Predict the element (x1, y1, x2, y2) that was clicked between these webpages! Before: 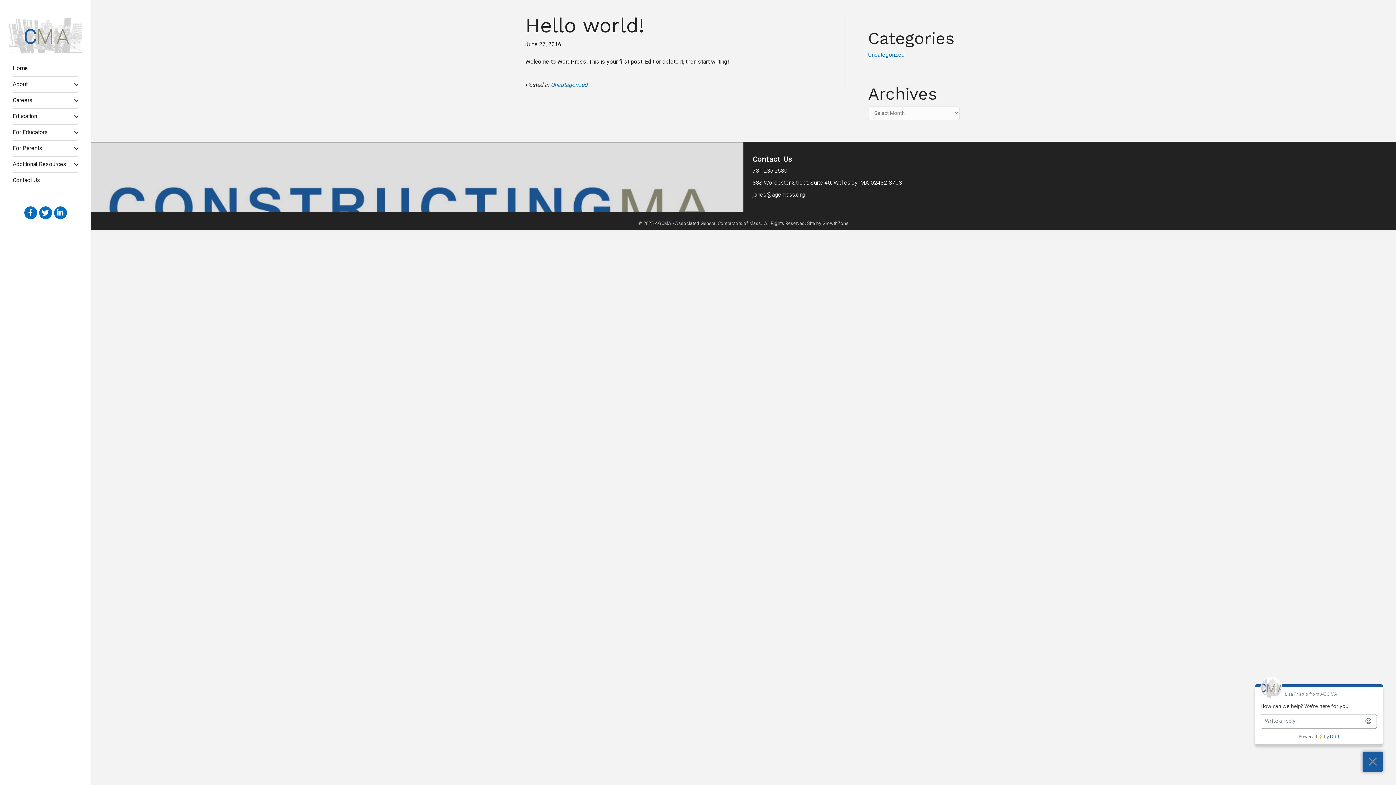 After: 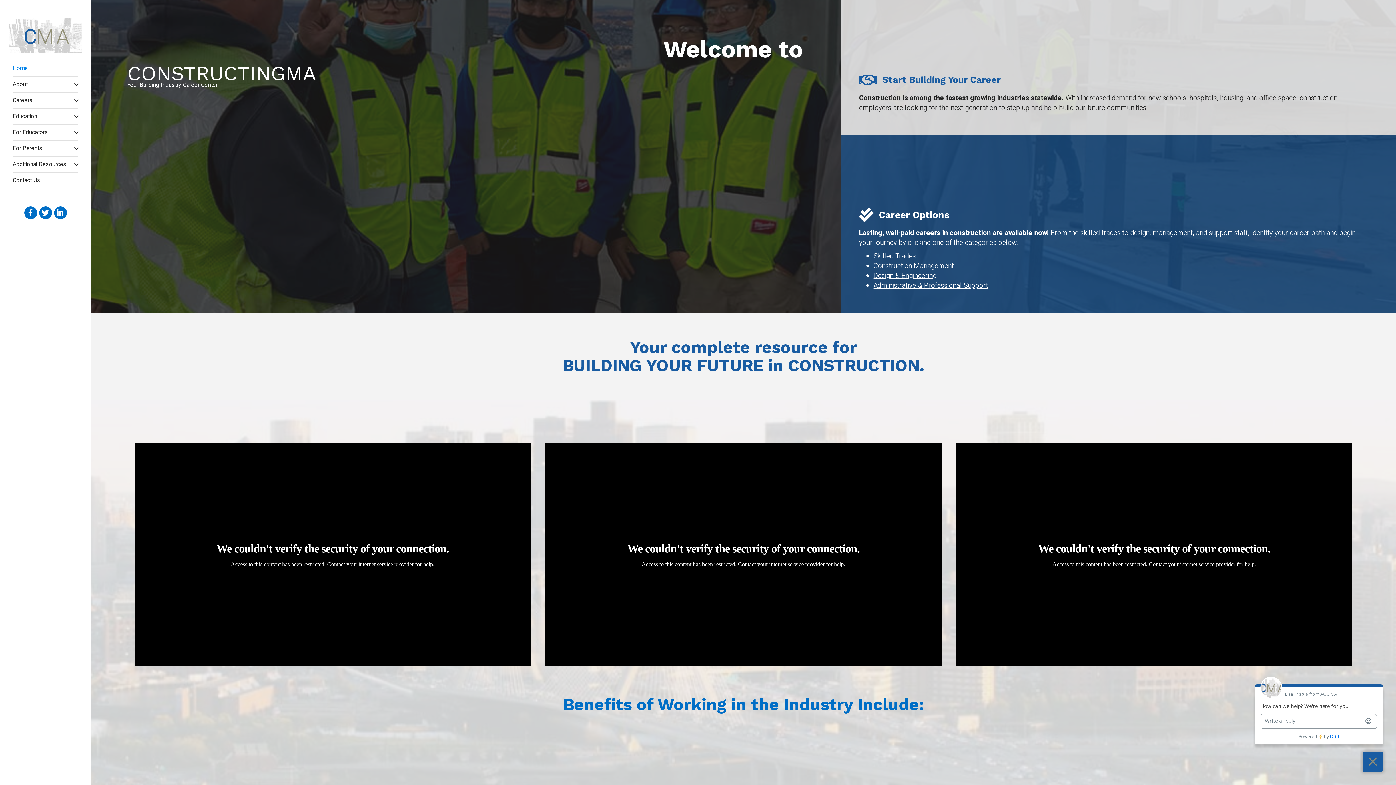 Action: label: Home bbox: (12, 60, 78, 76)